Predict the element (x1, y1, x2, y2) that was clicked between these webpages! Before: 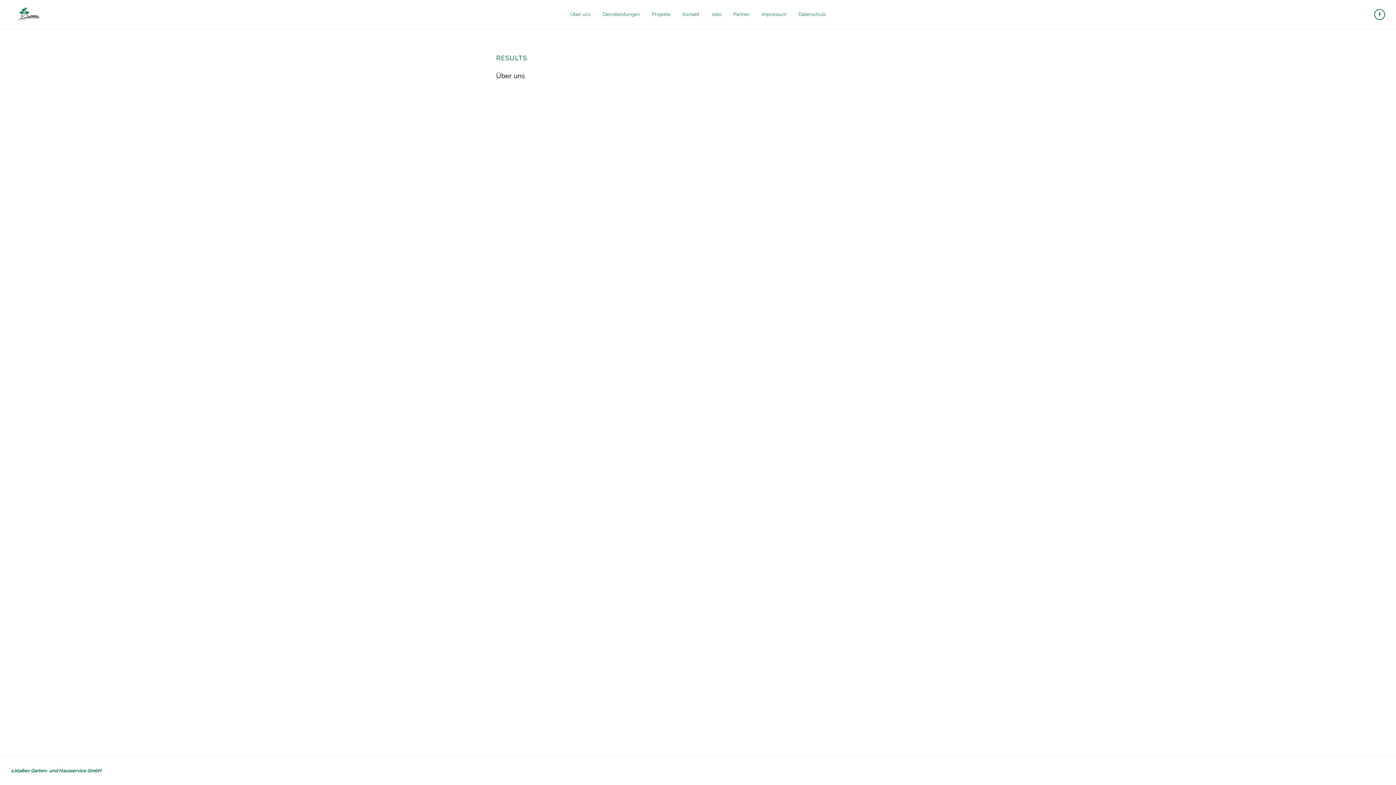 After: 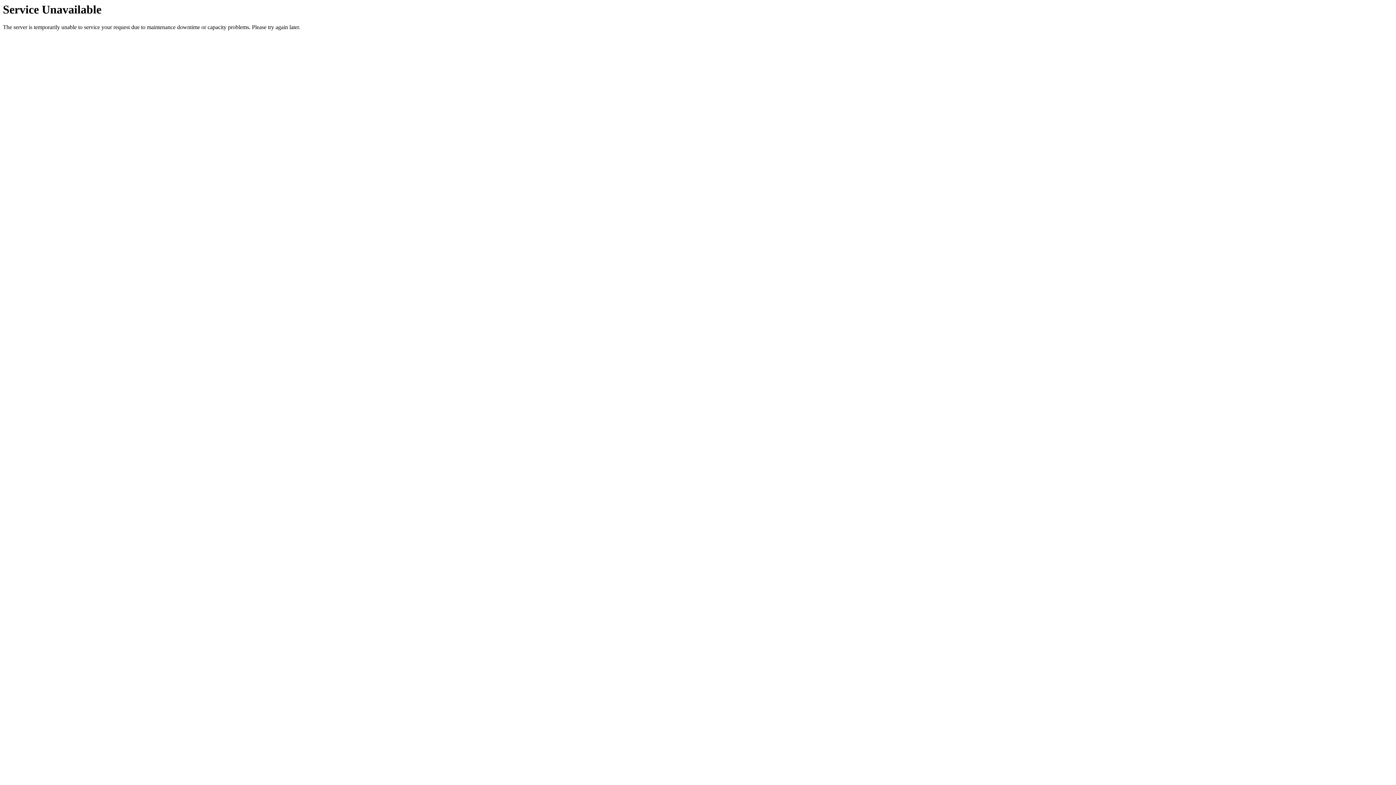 Action: bbox: (597, 0, 645, 29) label: Dienstleistungen